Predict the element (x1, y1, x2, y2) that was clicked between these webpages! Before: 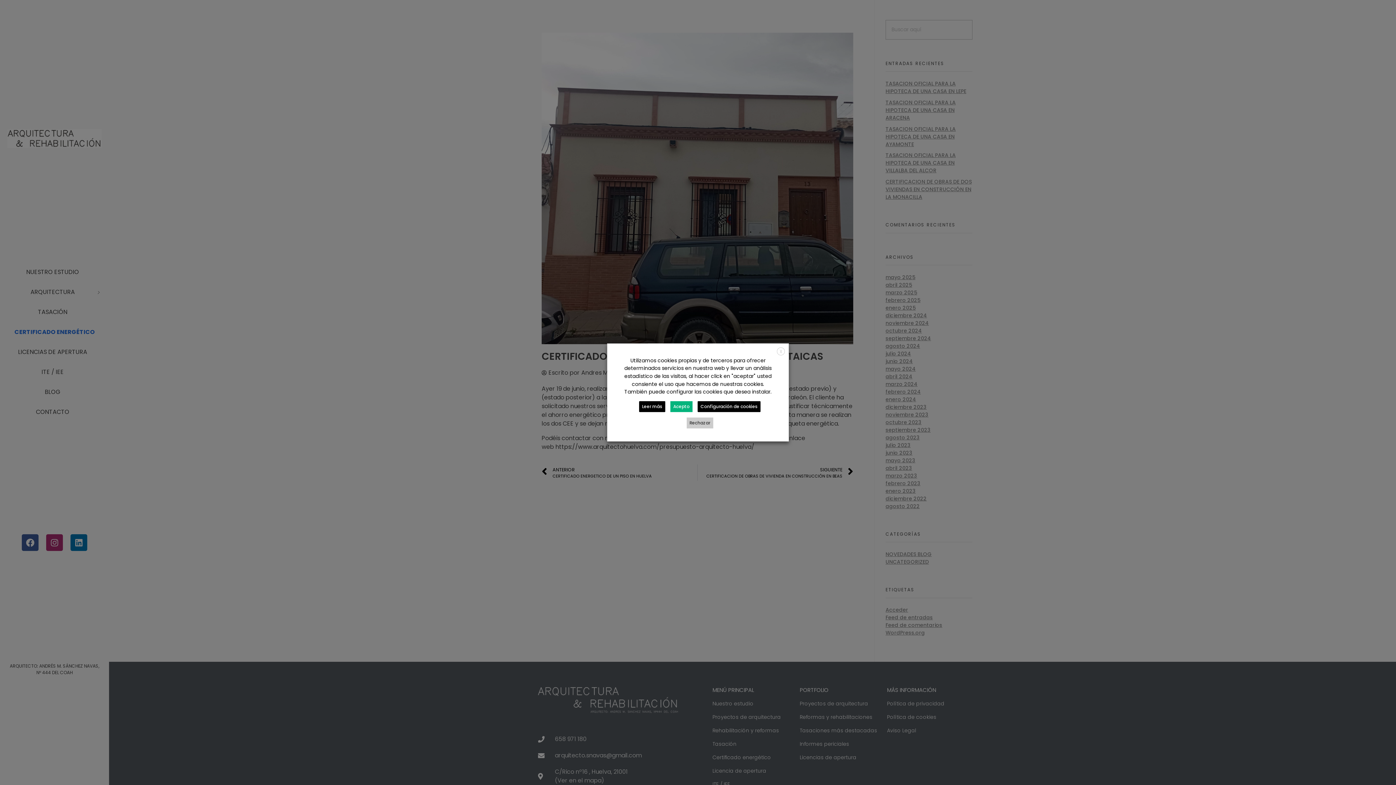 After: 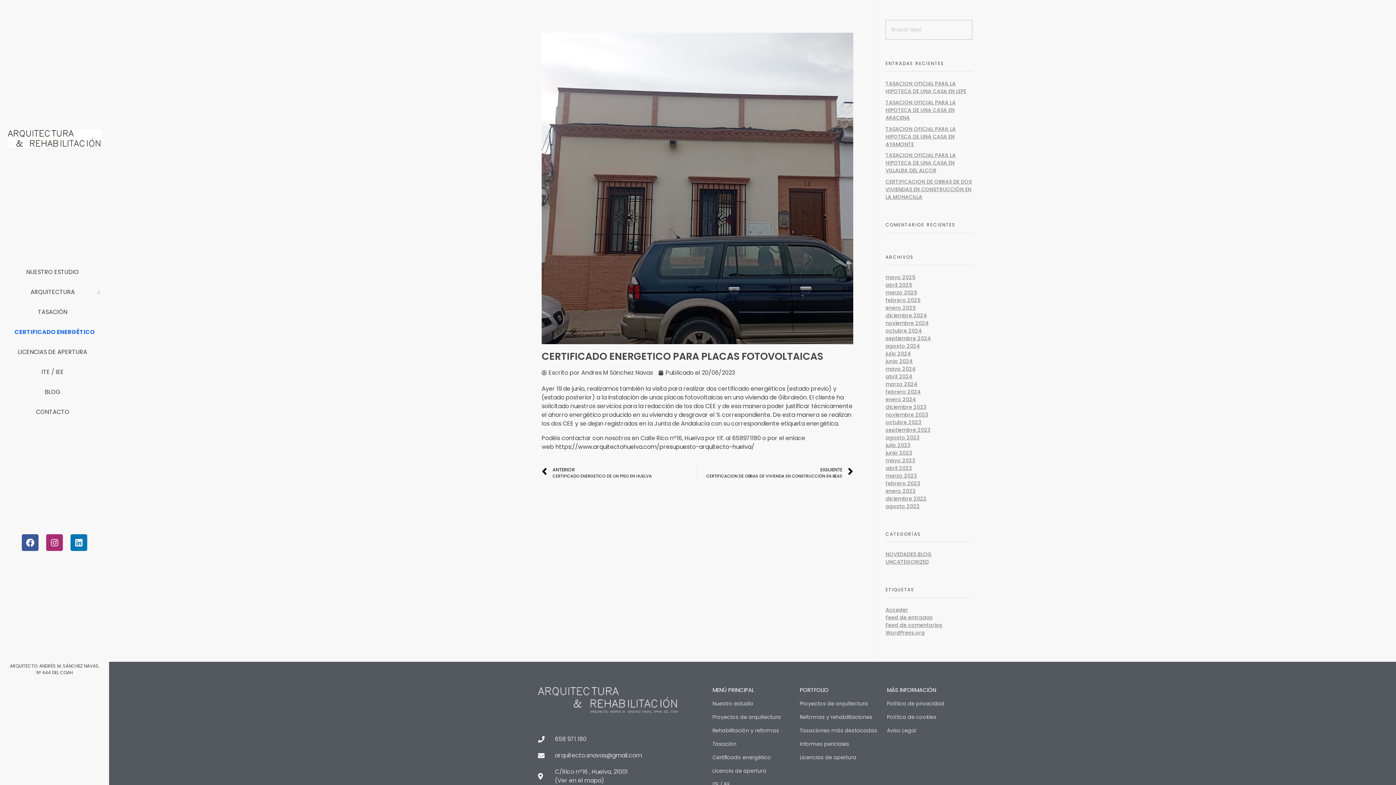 Action: bbox: (686, 417, 713, 428) label: Rechazar